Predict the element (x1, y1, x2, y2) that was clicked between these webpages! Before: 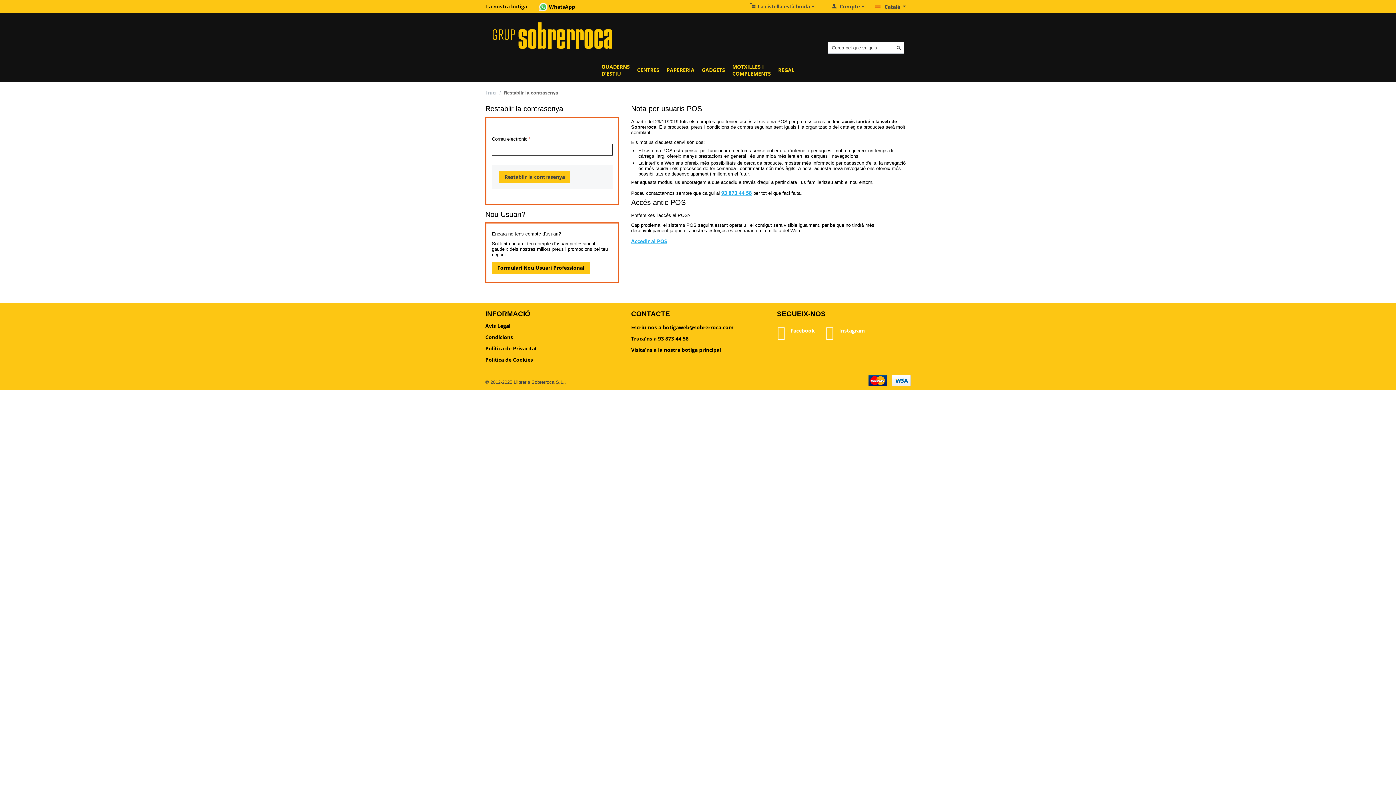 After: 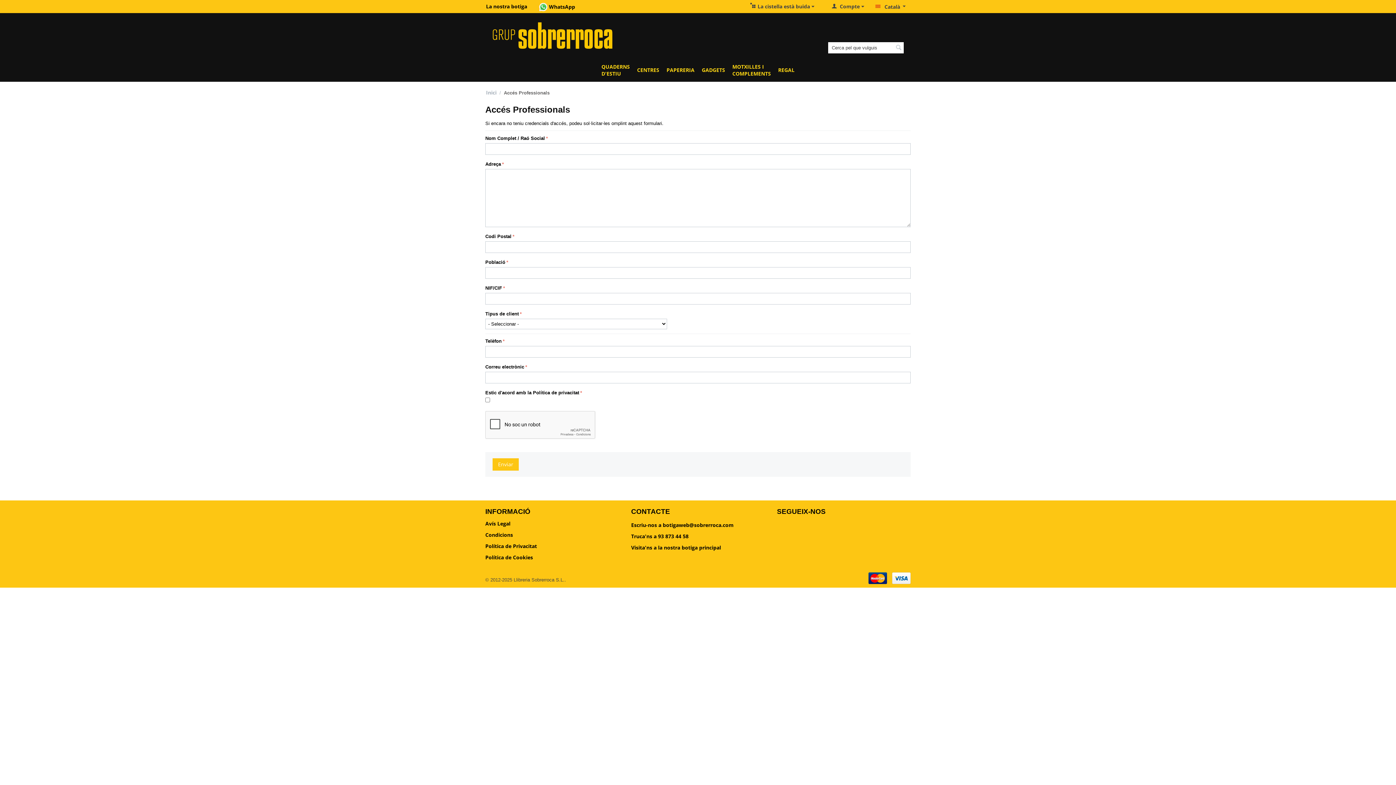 Action: bbox: (492, 261, 589, 274) label: Formulari Nou Usuari Professional